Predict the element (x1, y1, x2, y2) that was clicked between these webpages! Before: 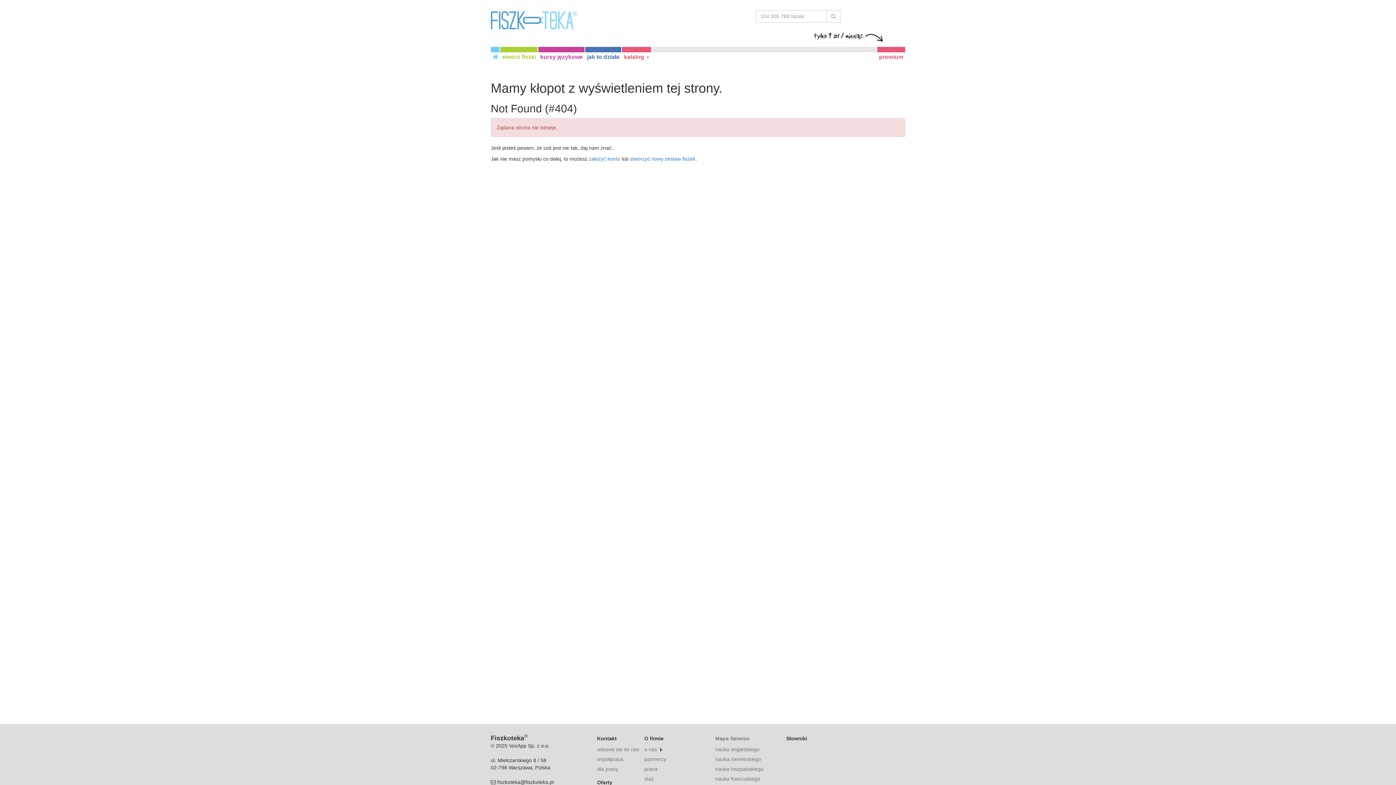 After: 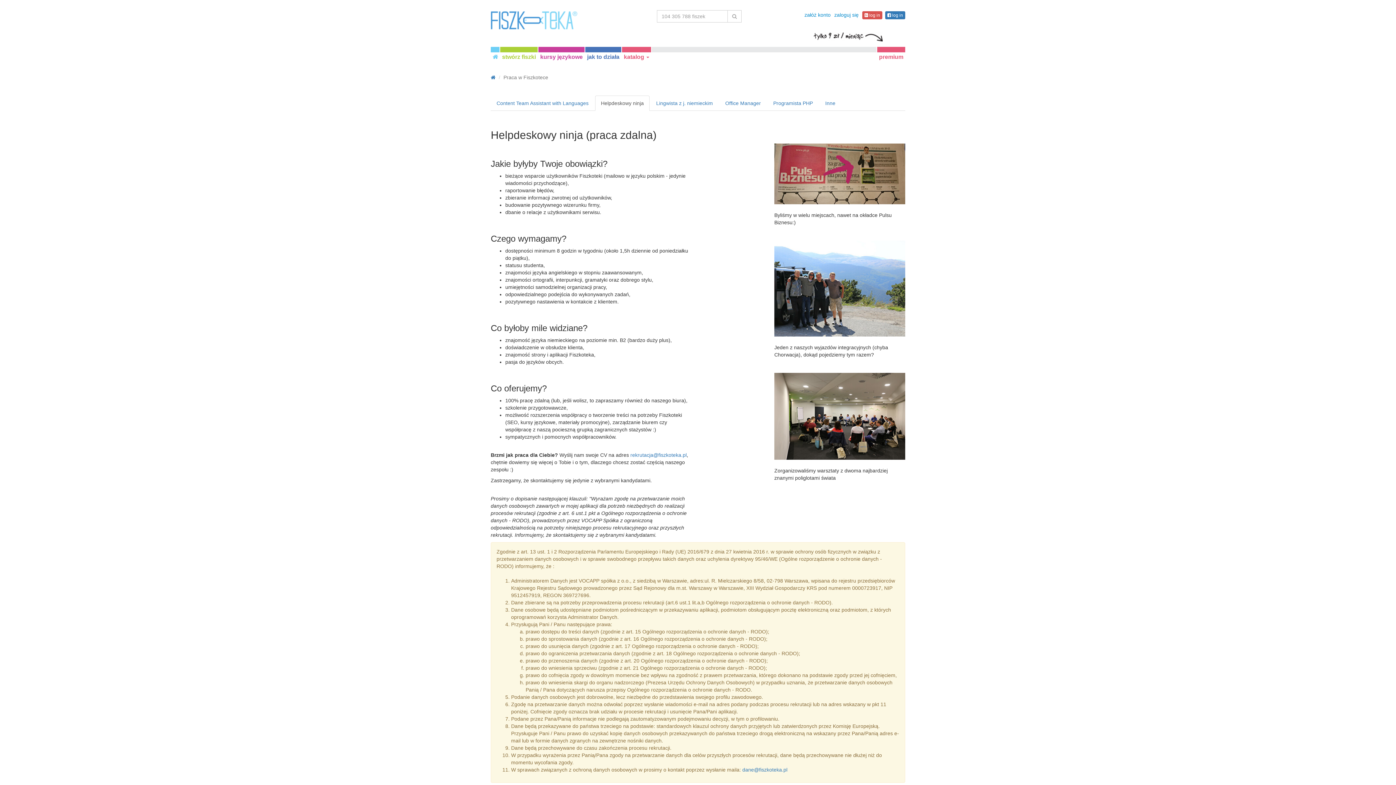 Action: label: praca bbox: (644, 766, 657, 772)